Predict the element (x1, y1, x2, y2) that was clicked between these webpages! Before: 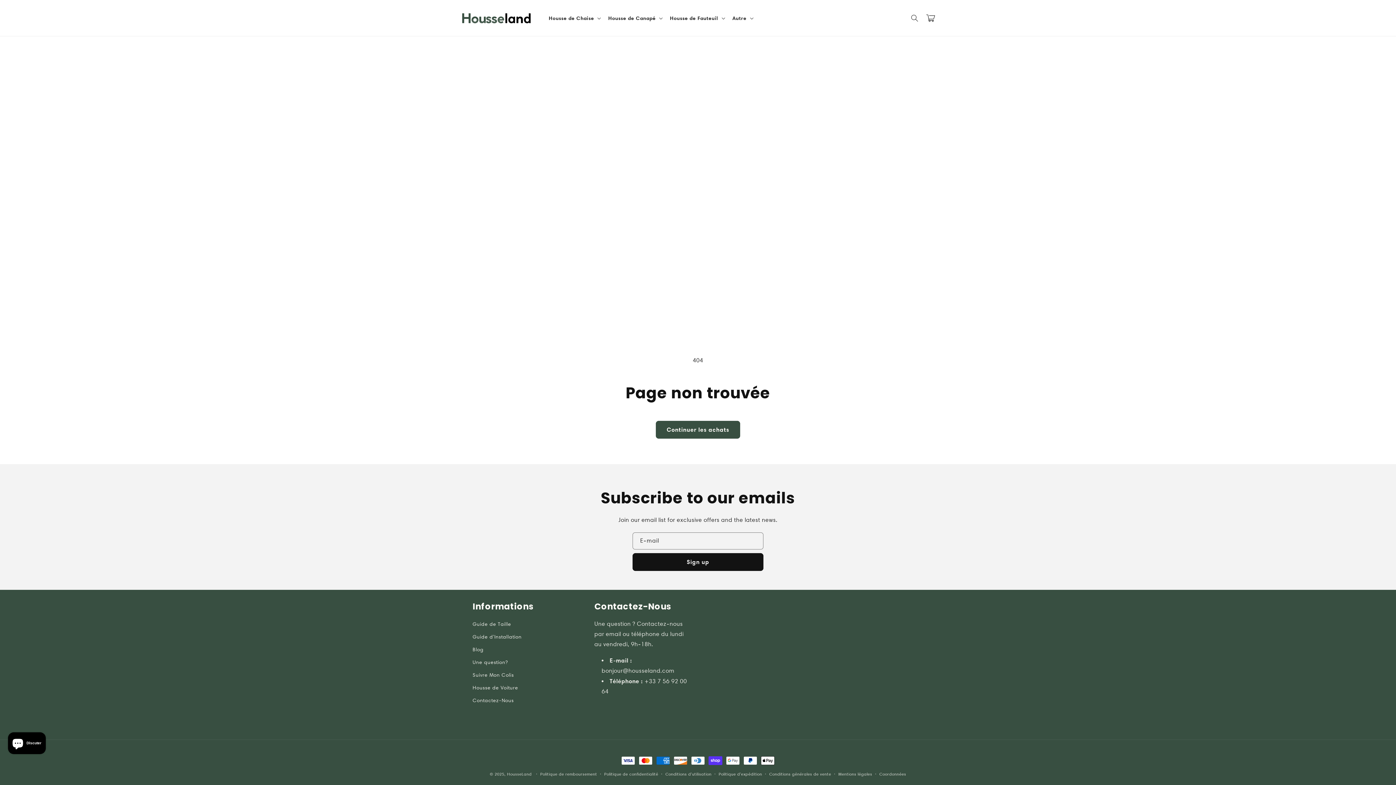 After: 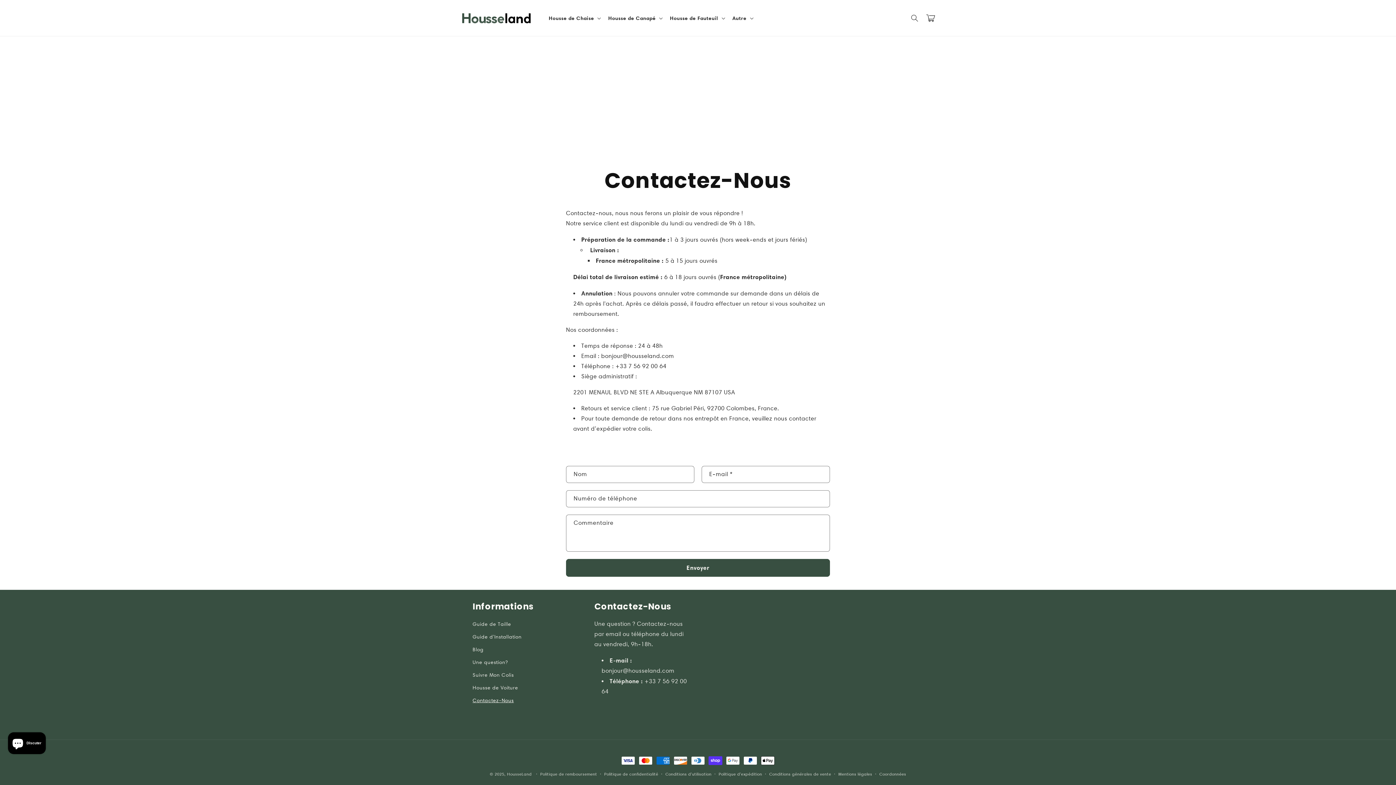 Action: label: Contactez-Nous bbox: (472, 694, 513, 707)